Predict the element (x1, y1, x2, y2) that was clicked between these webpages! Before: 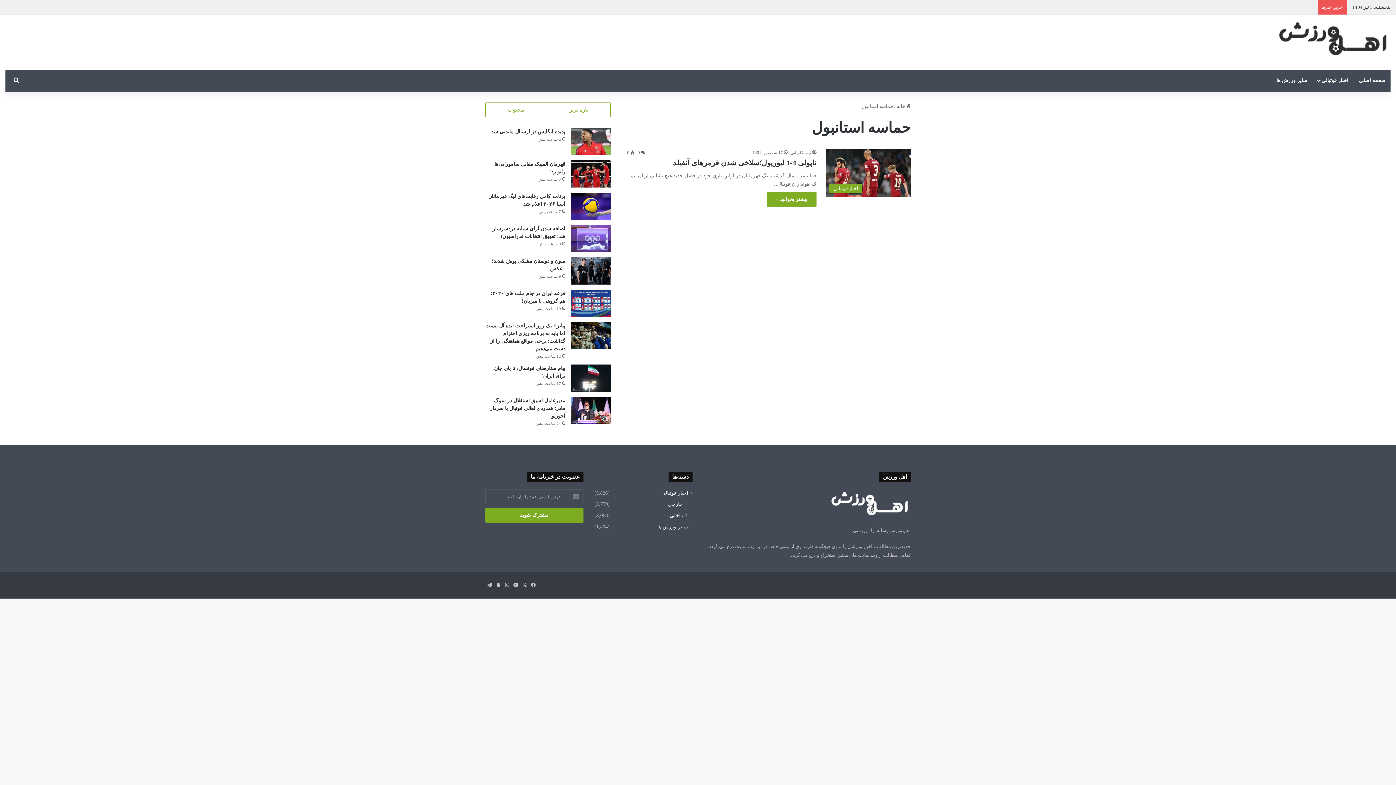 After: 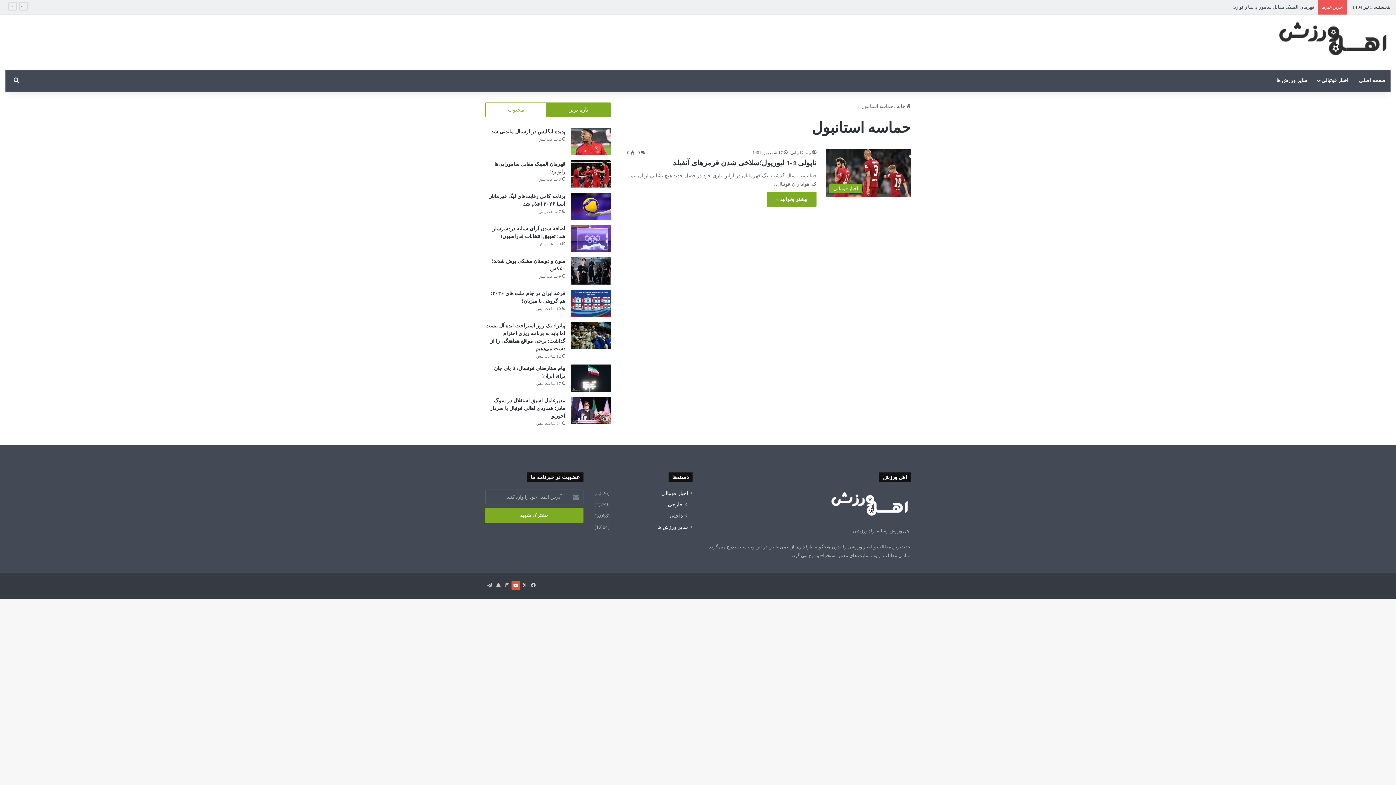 Action: bbox: (511, 581, 520, 589) label: یوتیوب